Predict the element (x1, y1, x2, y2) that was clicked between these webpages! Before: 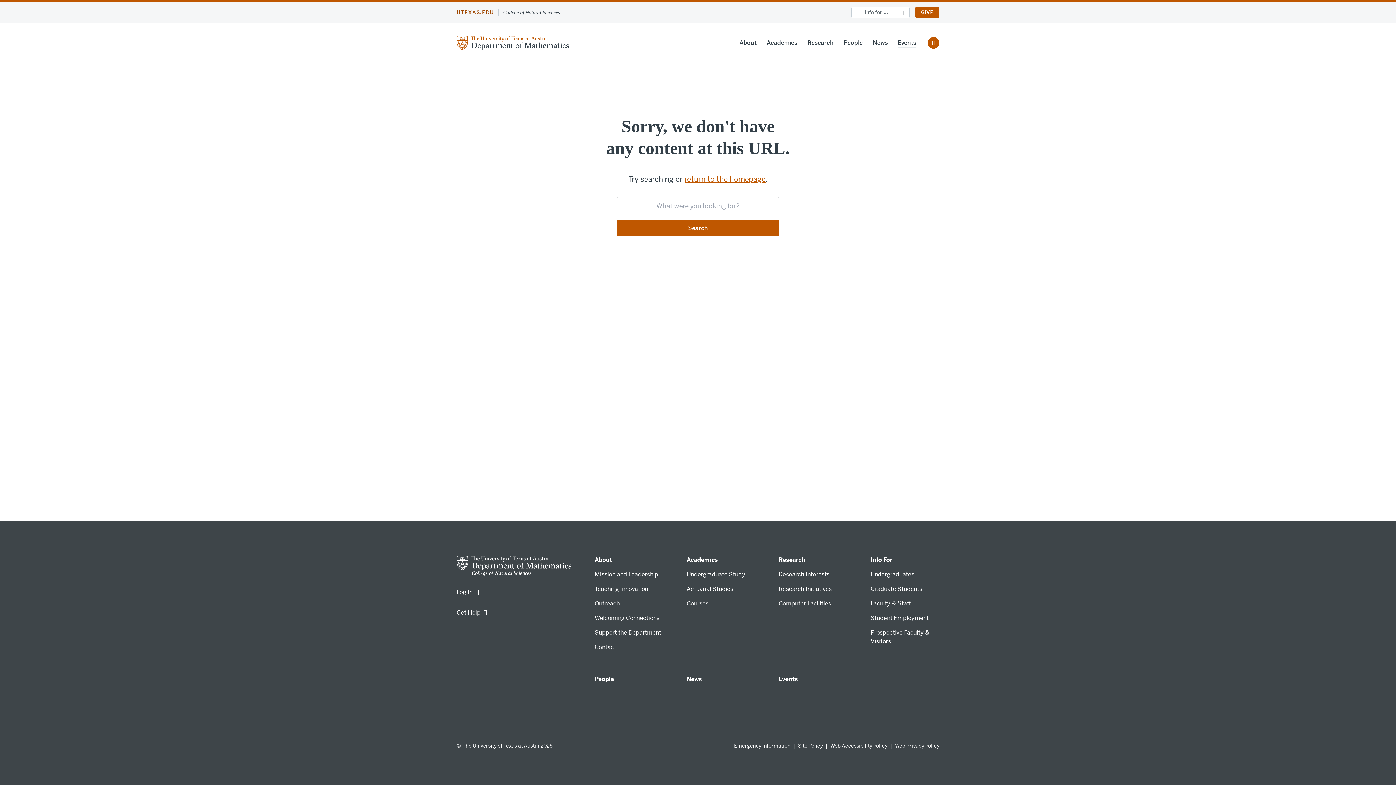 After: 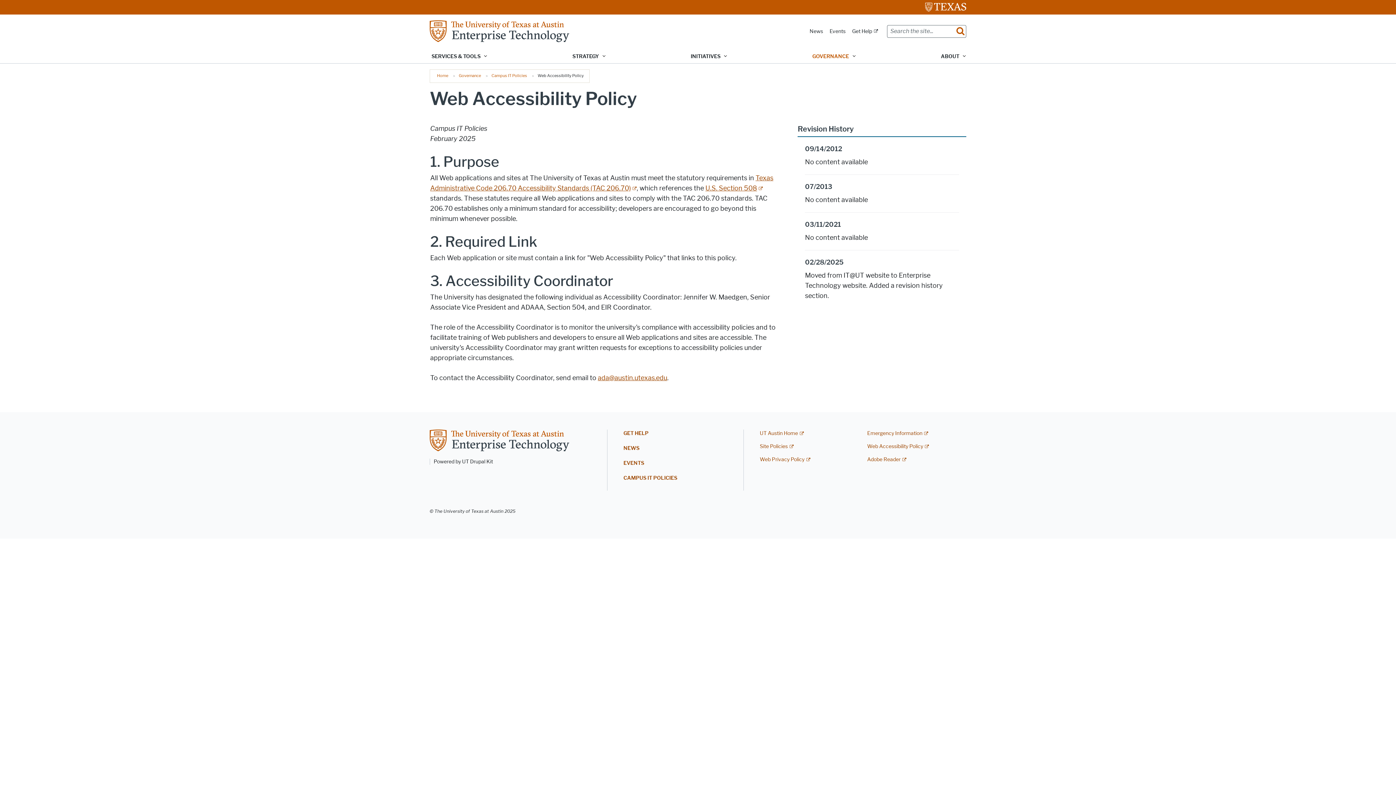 Action: label: Web Accessibility Policy bbox: (830, 742, 887, 750)